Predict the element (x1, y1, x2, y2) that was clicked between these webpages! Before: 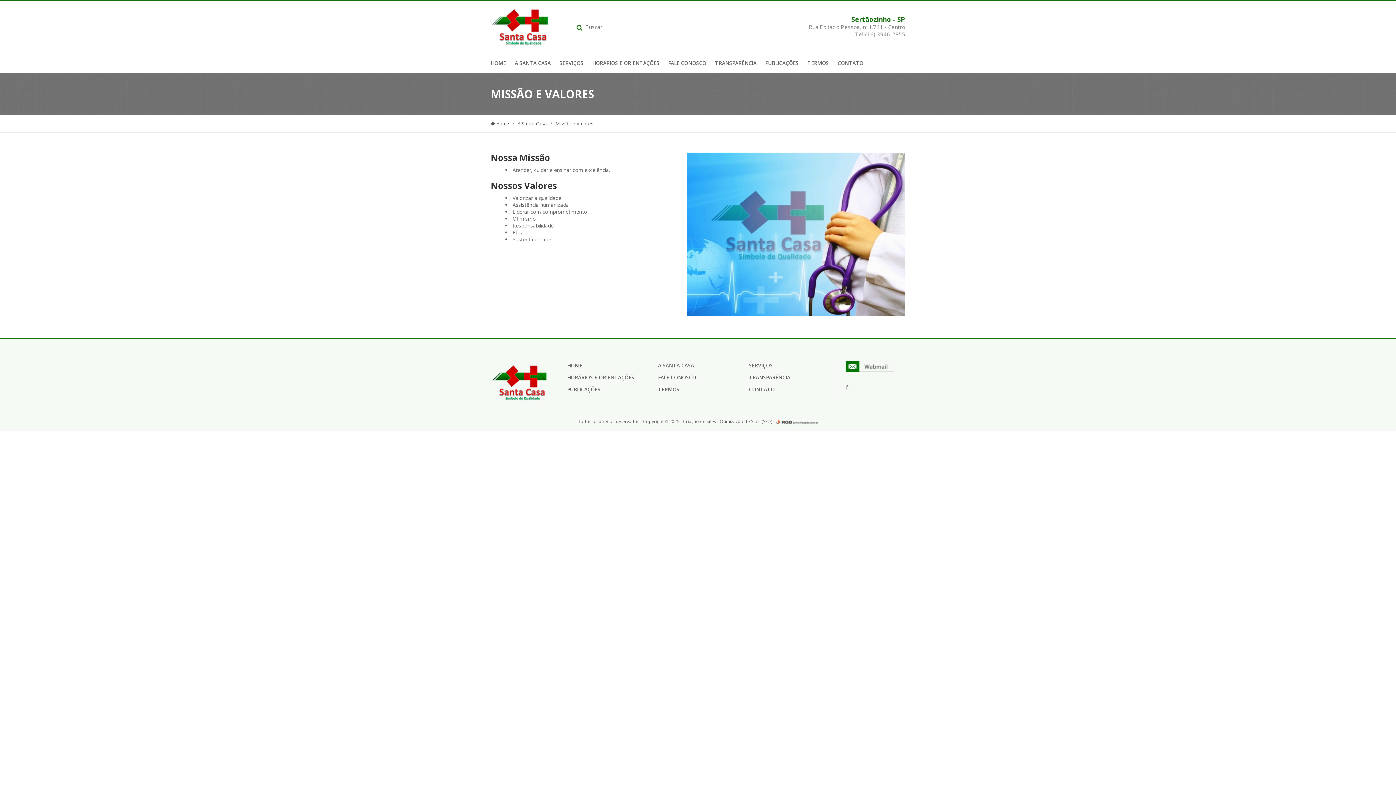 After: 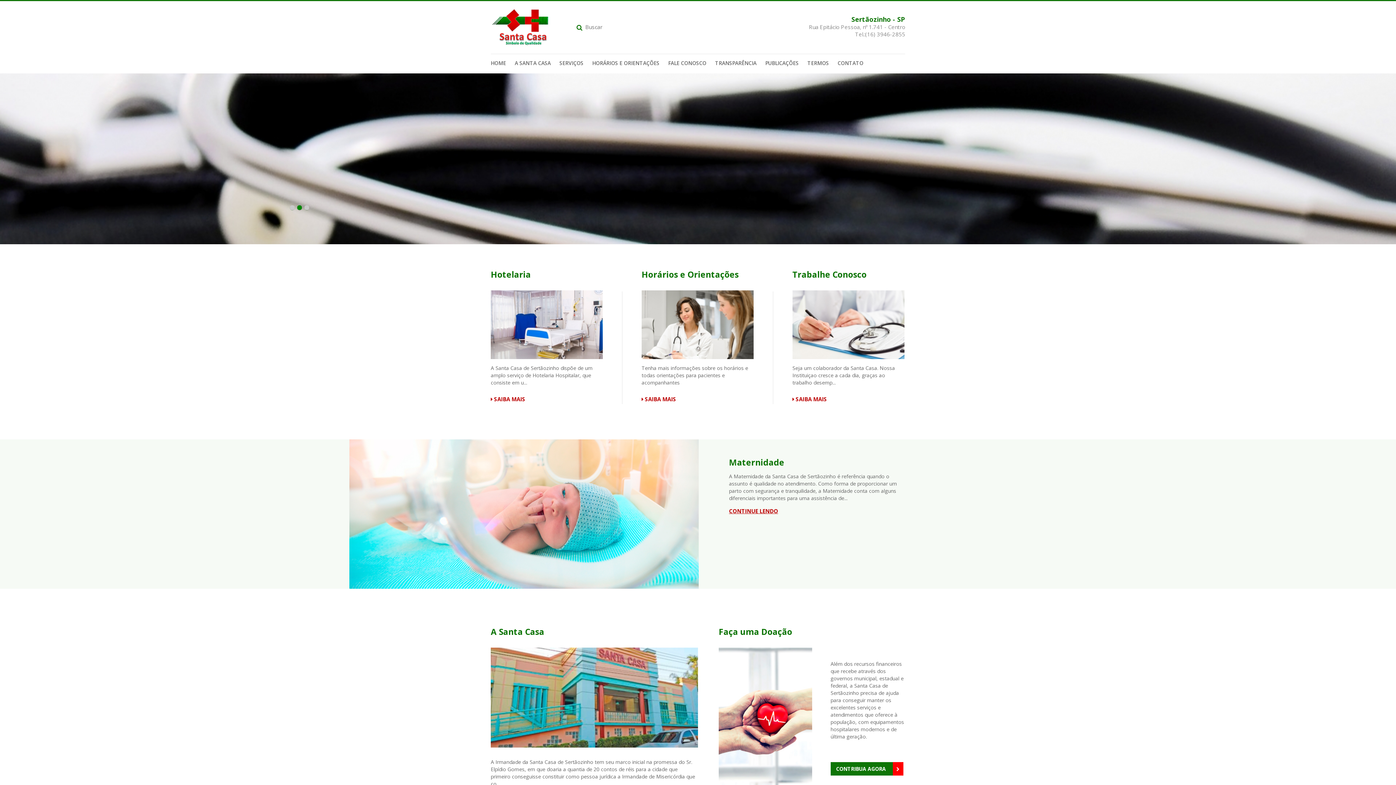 Action: bbox: (567, 361, 658, 370) label: HOME